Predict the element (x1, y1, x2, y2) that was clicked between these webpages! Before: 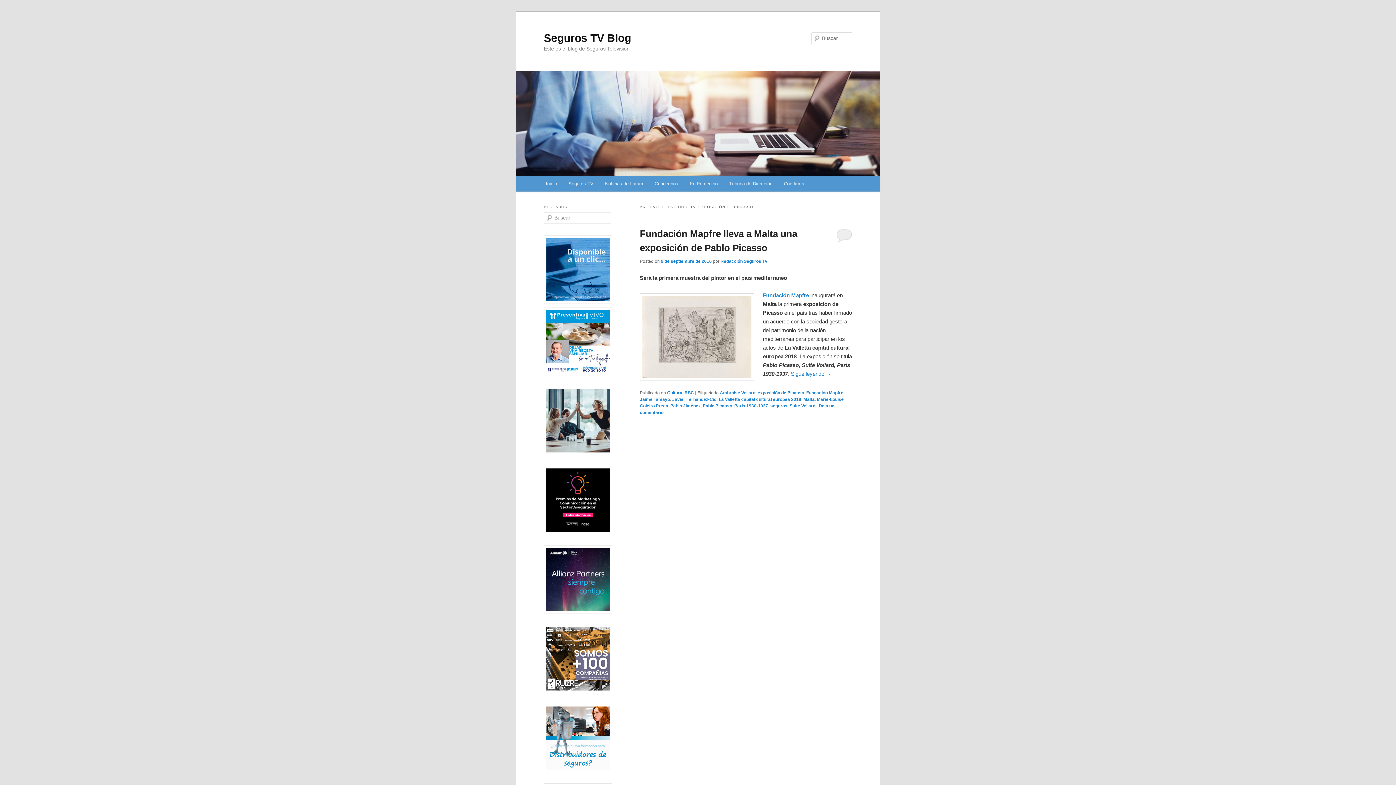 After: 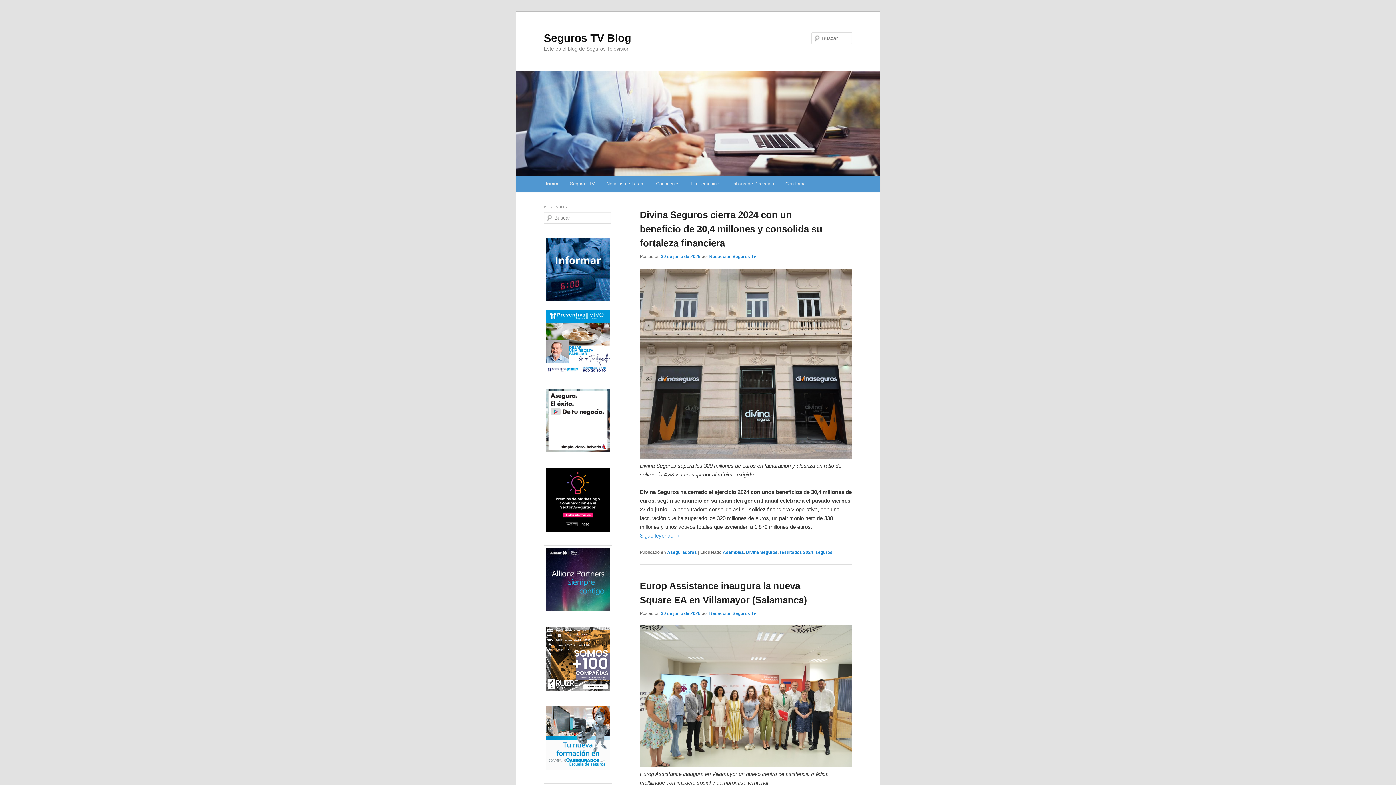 Action: bbox: (544, 31, 631, 43) label: Seguros TV Blog